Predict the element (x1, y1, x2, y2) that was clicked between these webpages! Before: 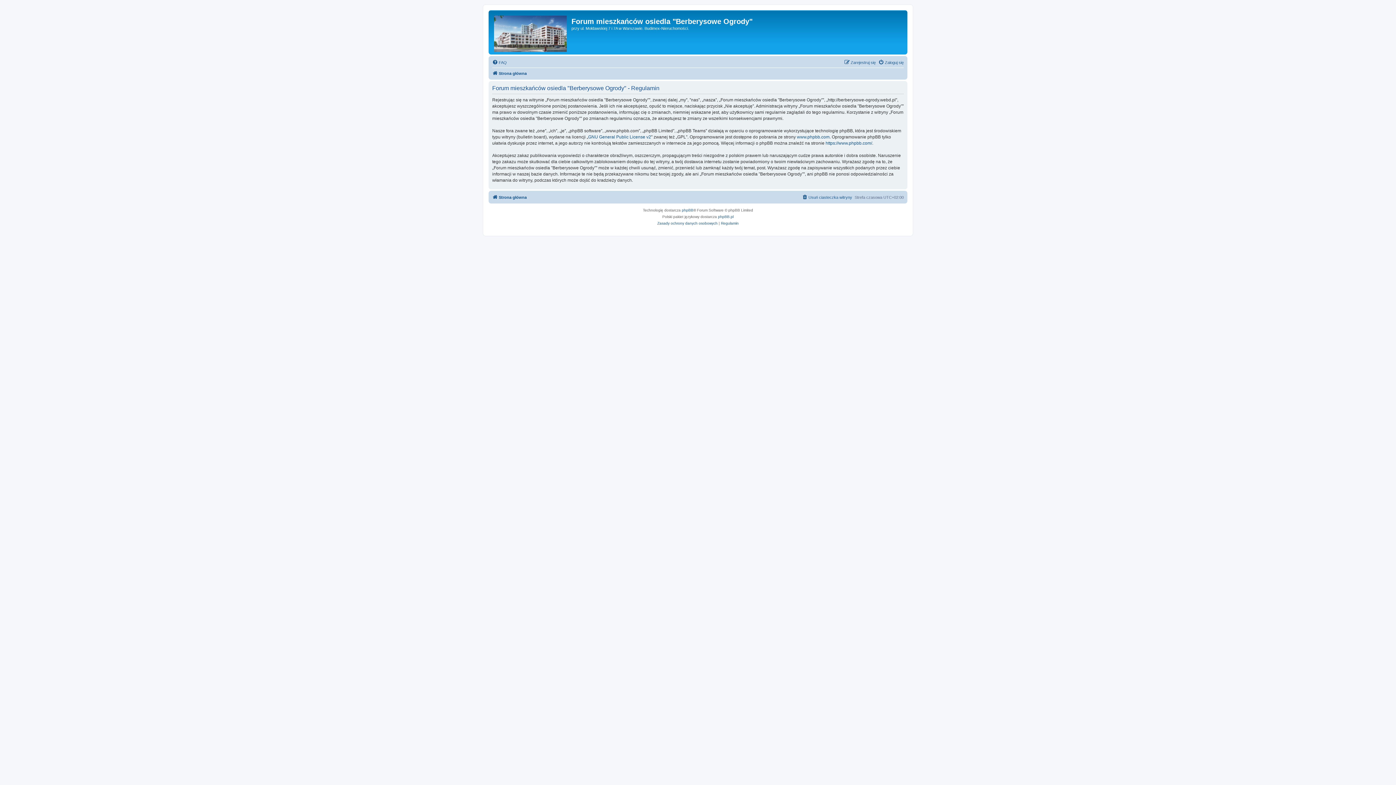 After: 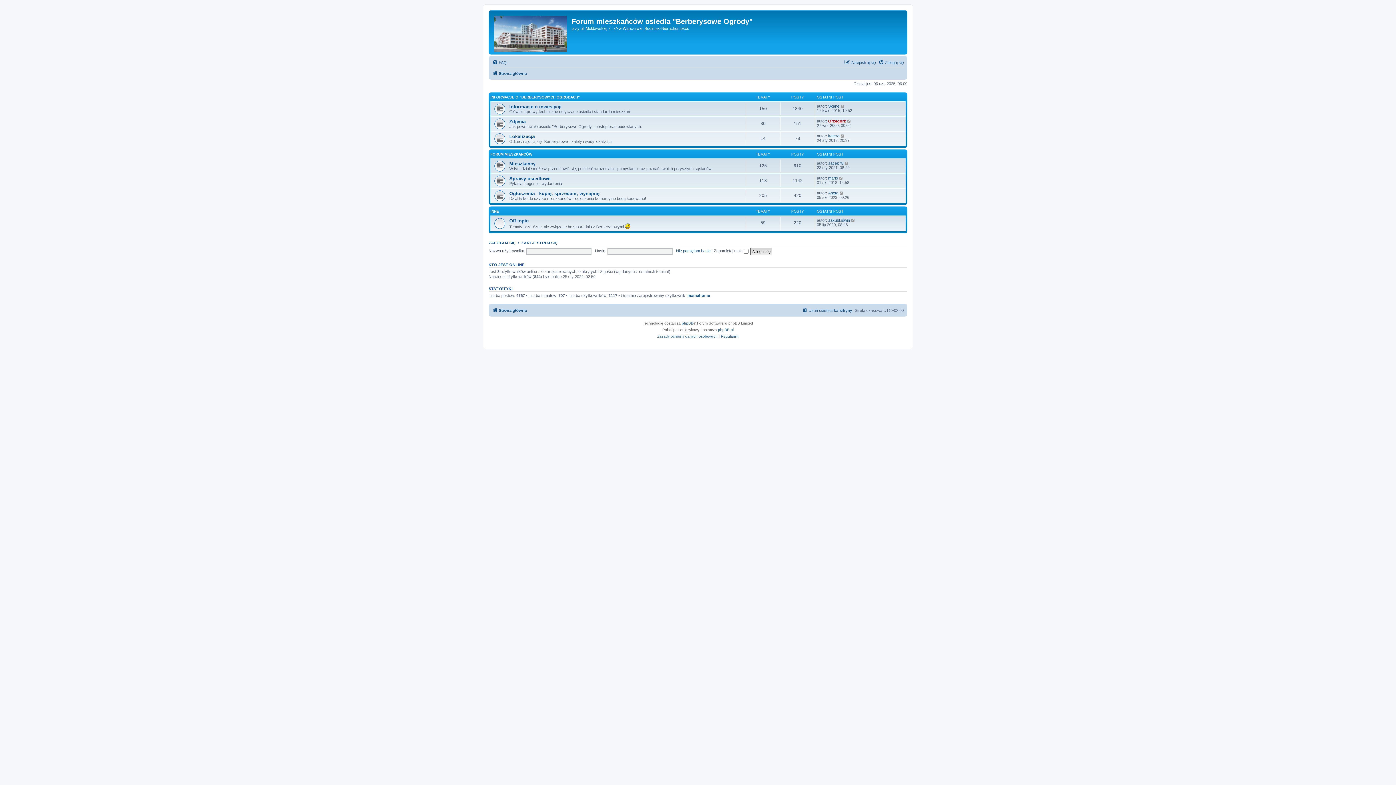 Action: bbox: (492, 193, 526, 201) label: Strona główna